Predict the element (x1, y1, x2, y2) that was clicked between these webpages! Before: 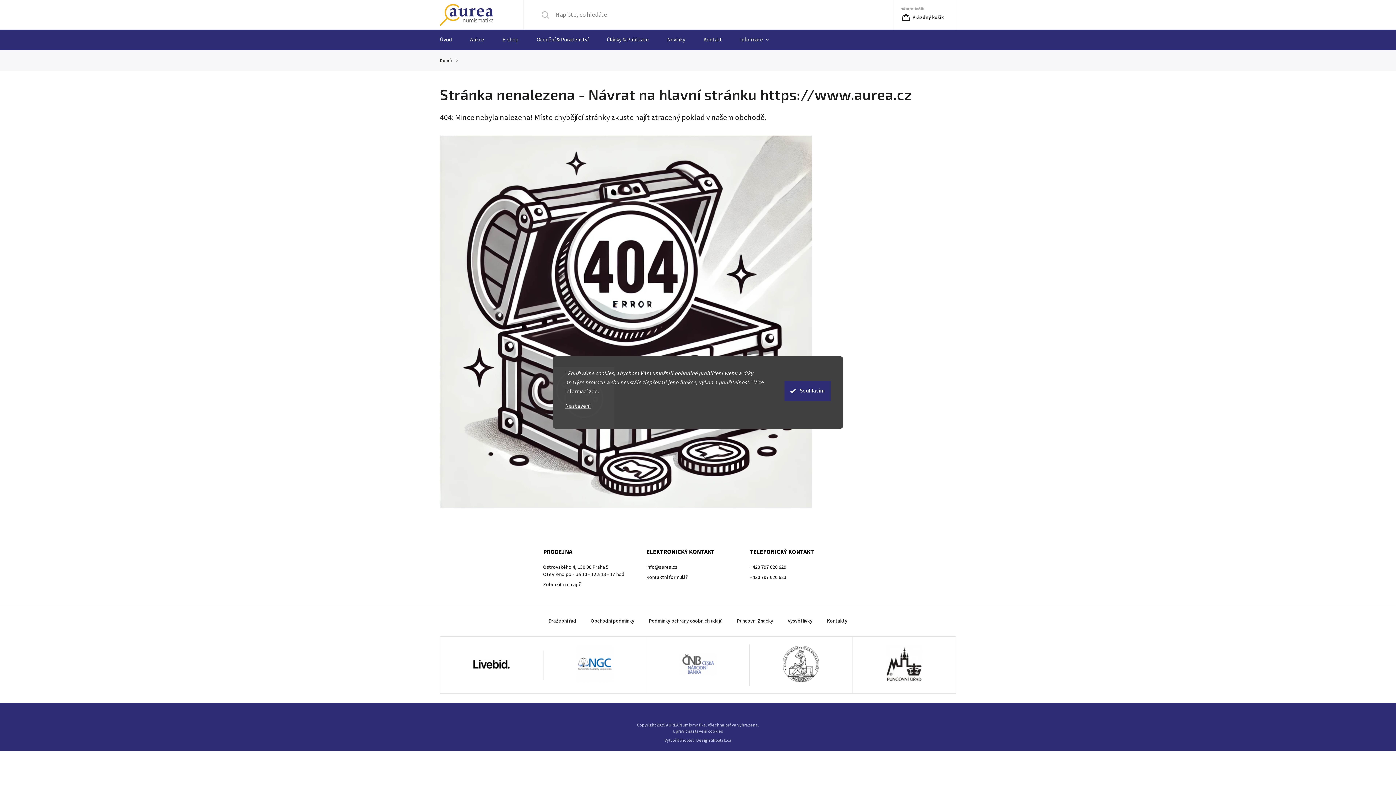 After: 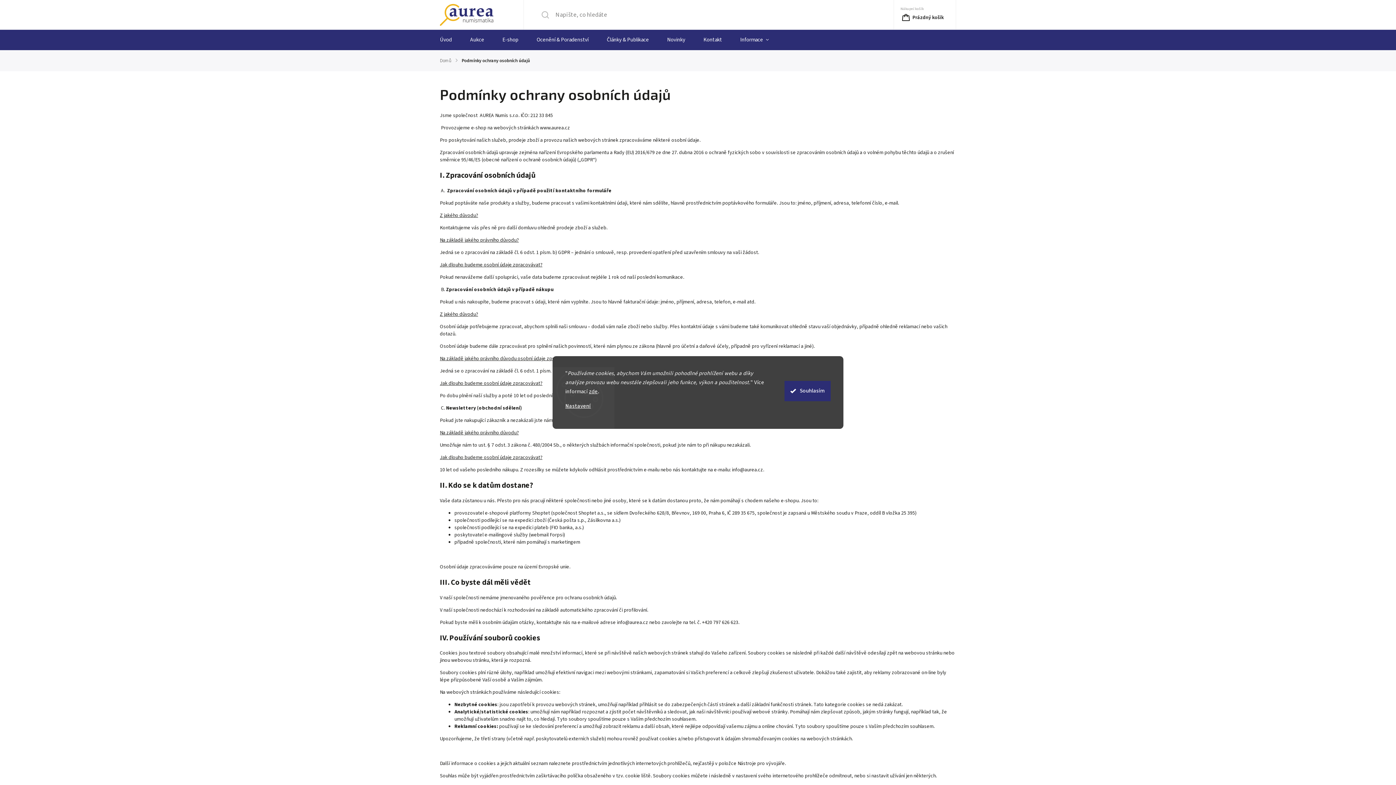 Action: bbox: (649, 617, 722, 625) label: Podmínky ochrany osobních údajů